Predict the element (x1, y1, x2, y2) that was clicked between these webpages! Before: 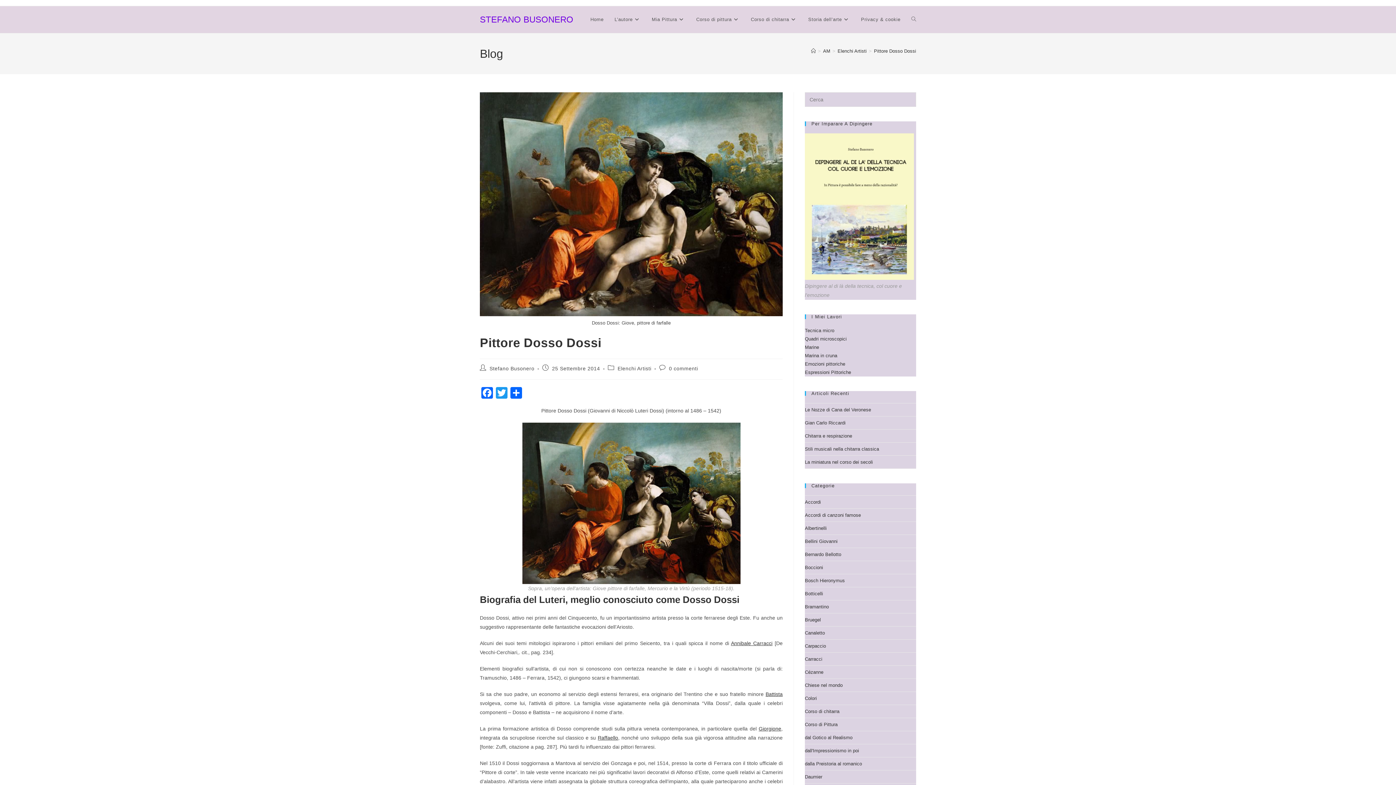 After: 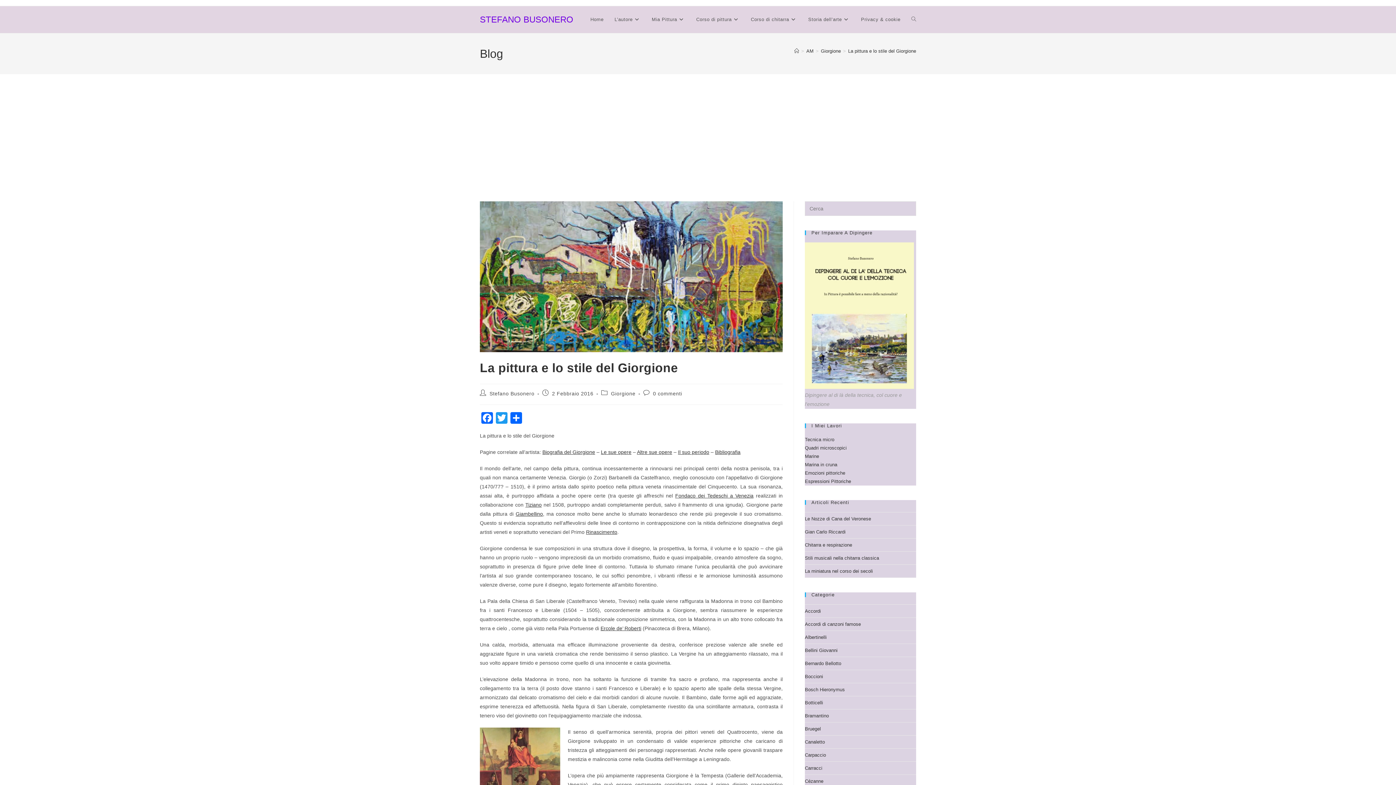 Action: bbox: (758, 726, 781, 731) label: Giorgione